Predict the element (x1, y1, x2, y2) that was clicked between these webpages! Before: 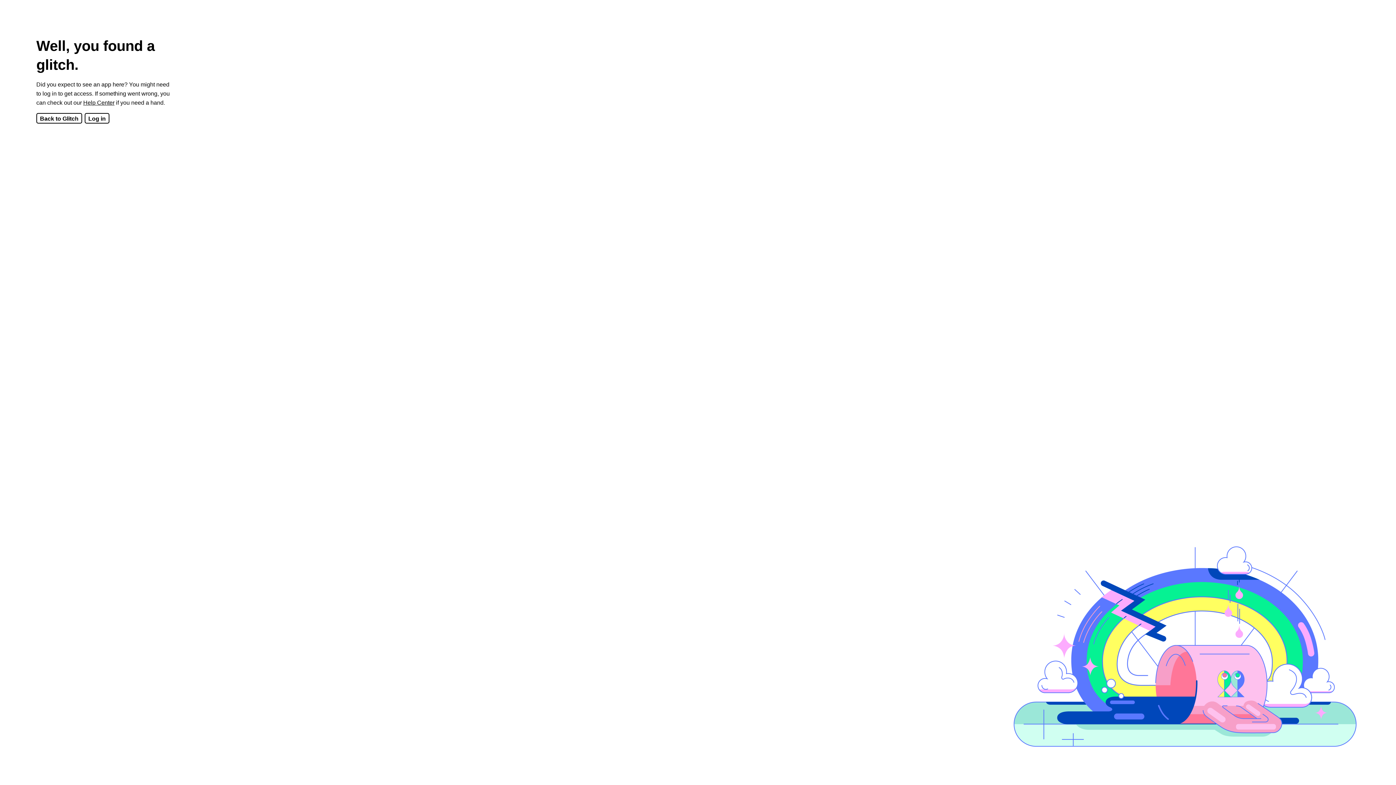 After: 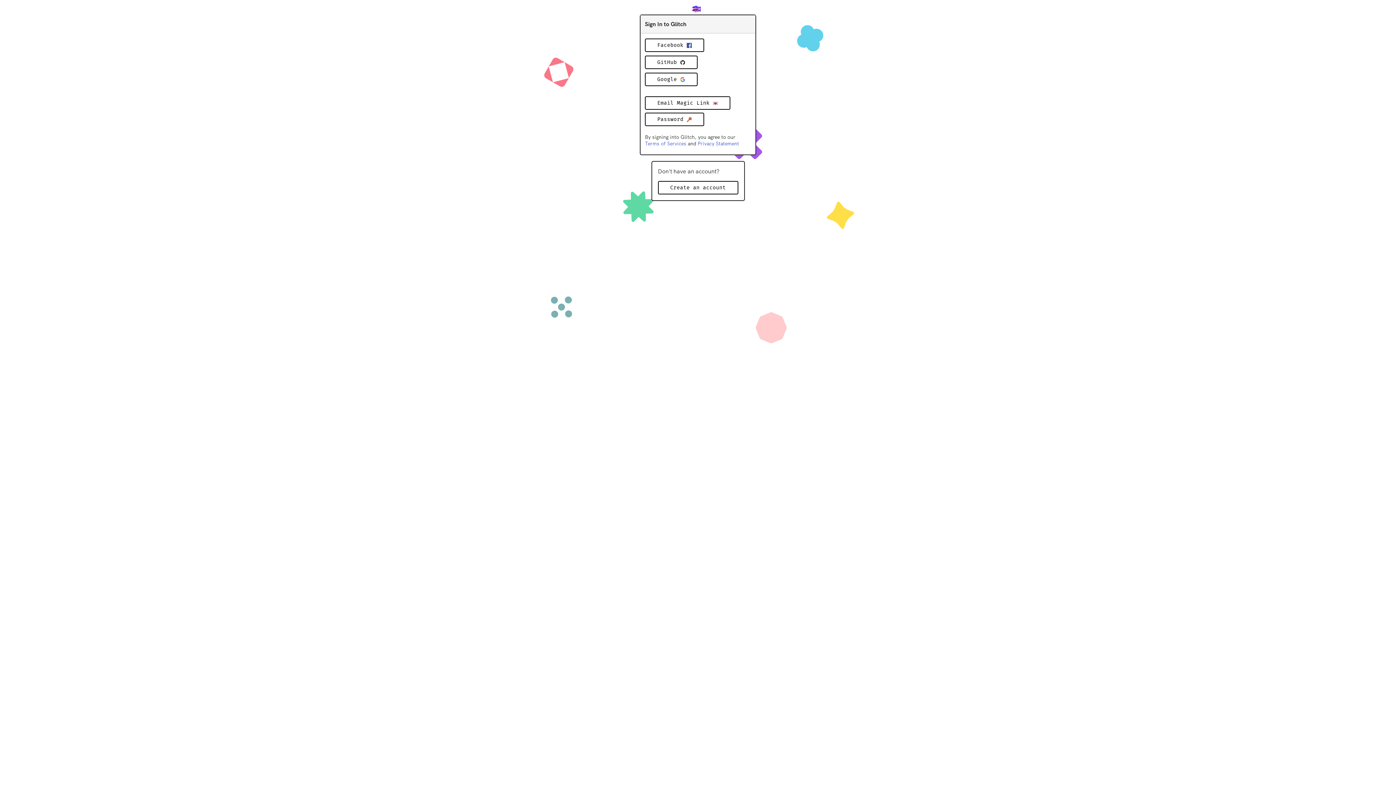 Action: label: Log in bbox: (84, 113, 109, 123)